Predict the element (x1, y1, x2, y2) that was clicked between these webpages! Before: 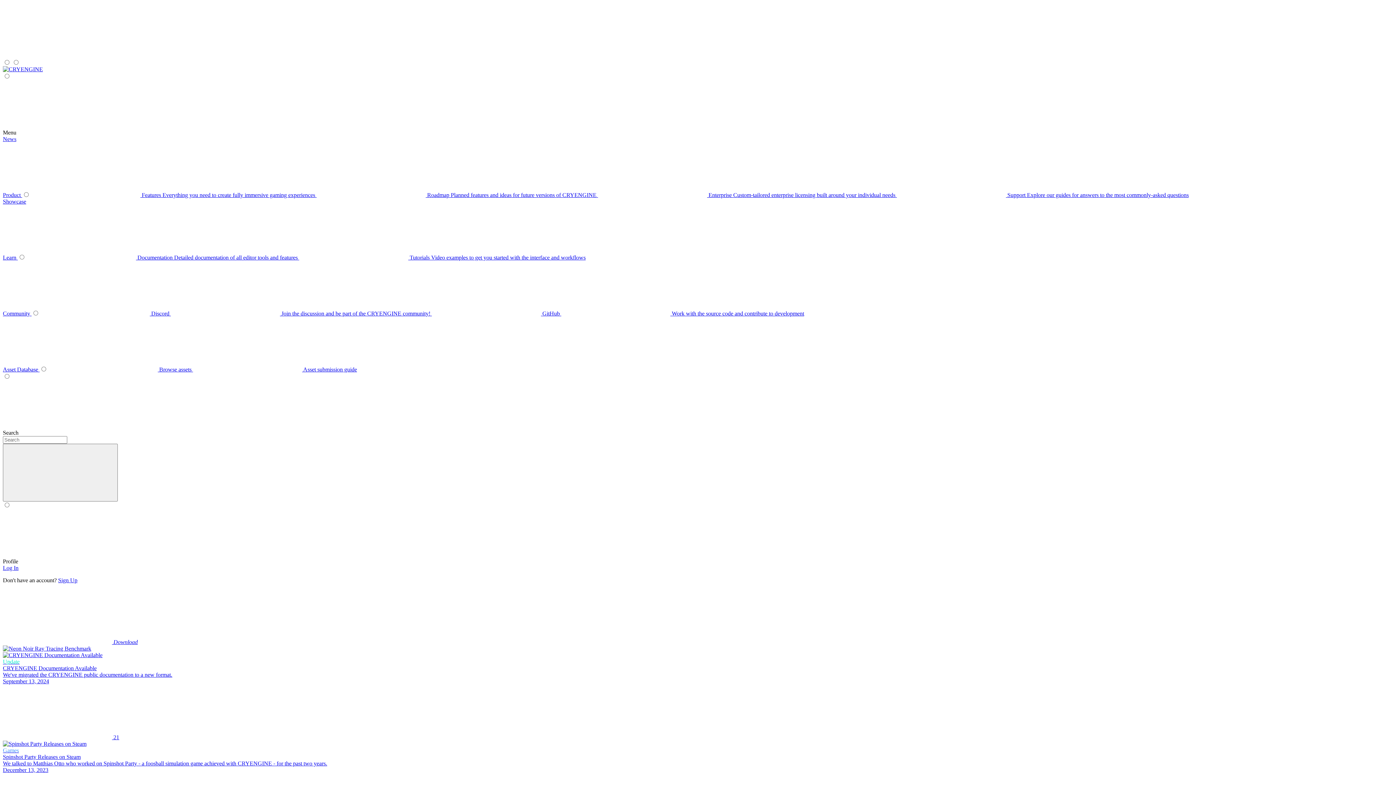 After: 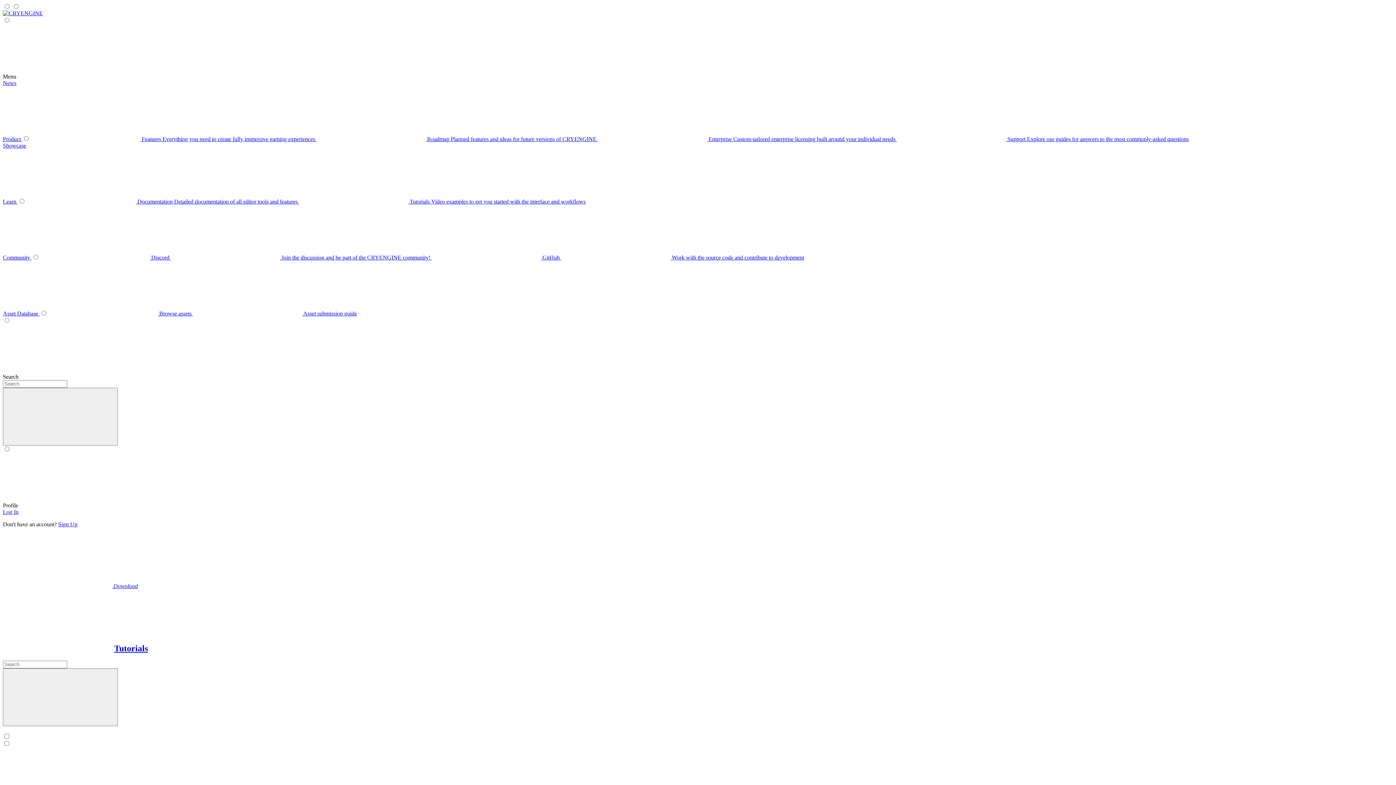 Action: label: submenu bbox: (299, 254, 585, 260)